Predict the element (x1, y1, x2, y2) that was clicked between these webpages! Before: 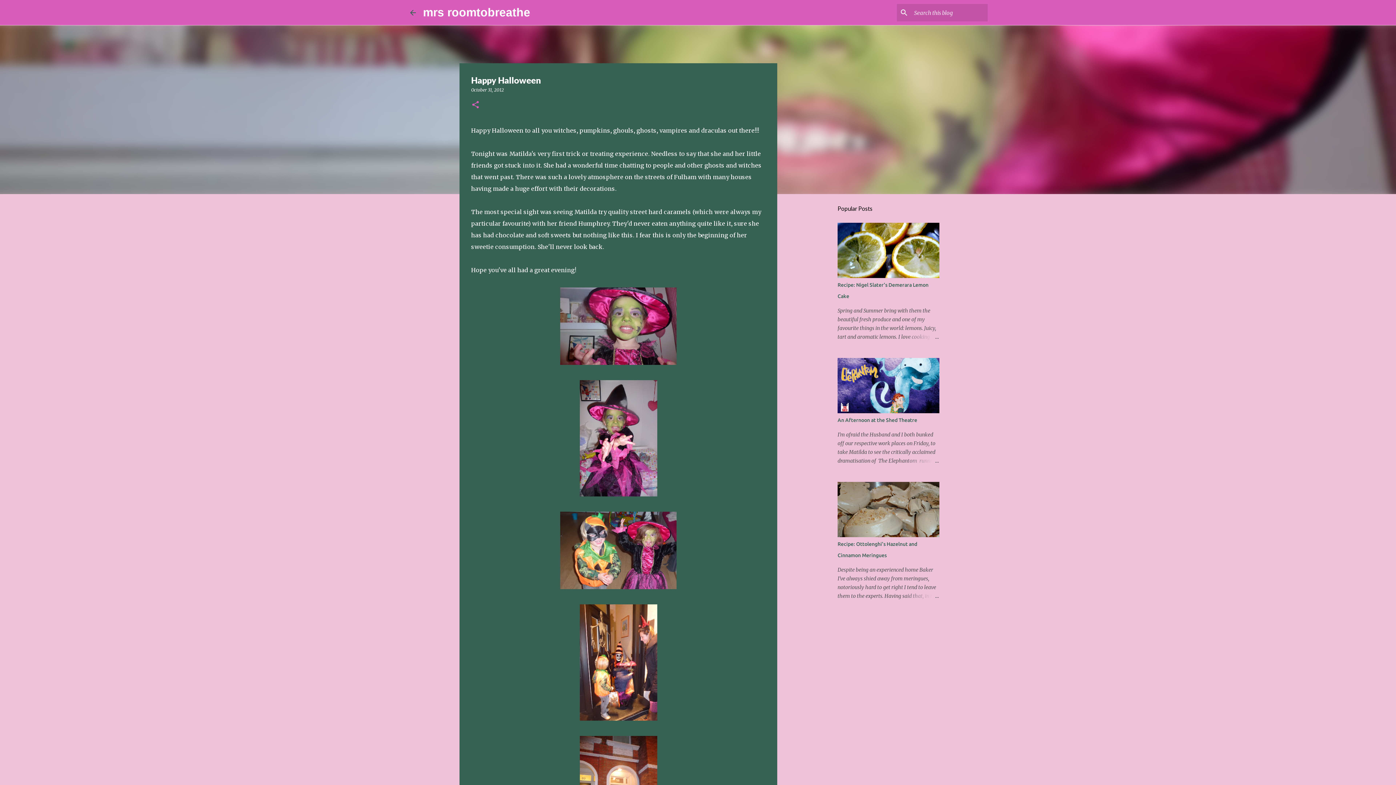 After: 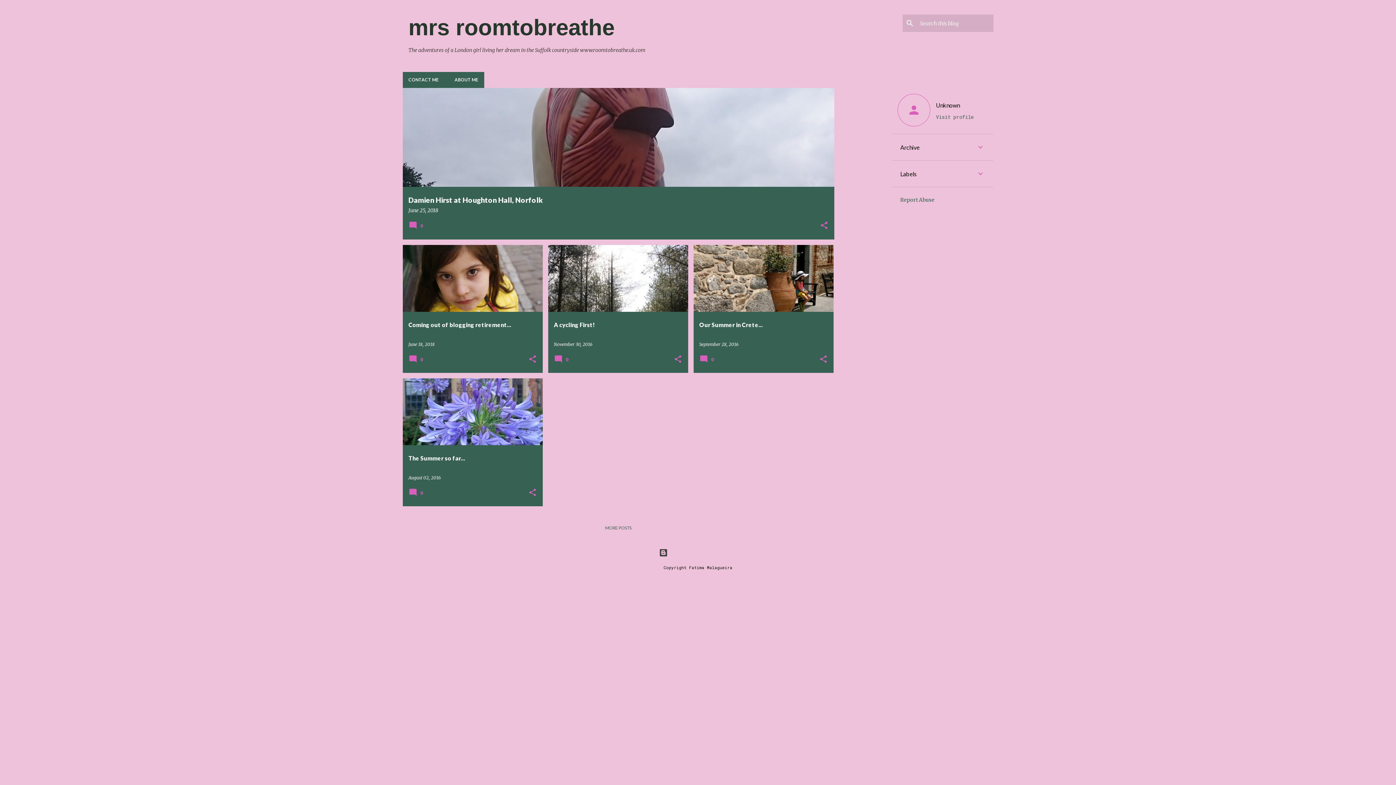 Action: label: mrs roomtobreathe bbox: (423, 5, 530, 18)